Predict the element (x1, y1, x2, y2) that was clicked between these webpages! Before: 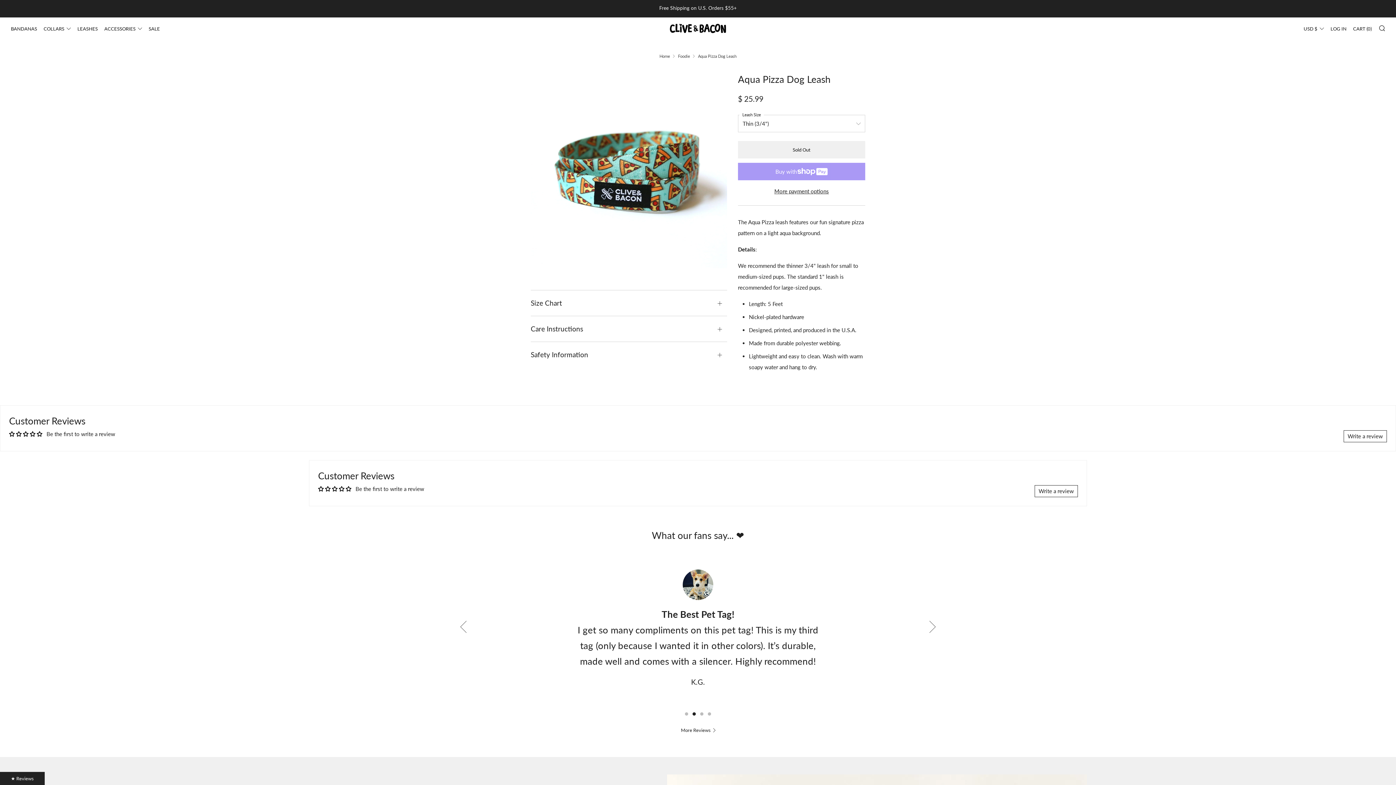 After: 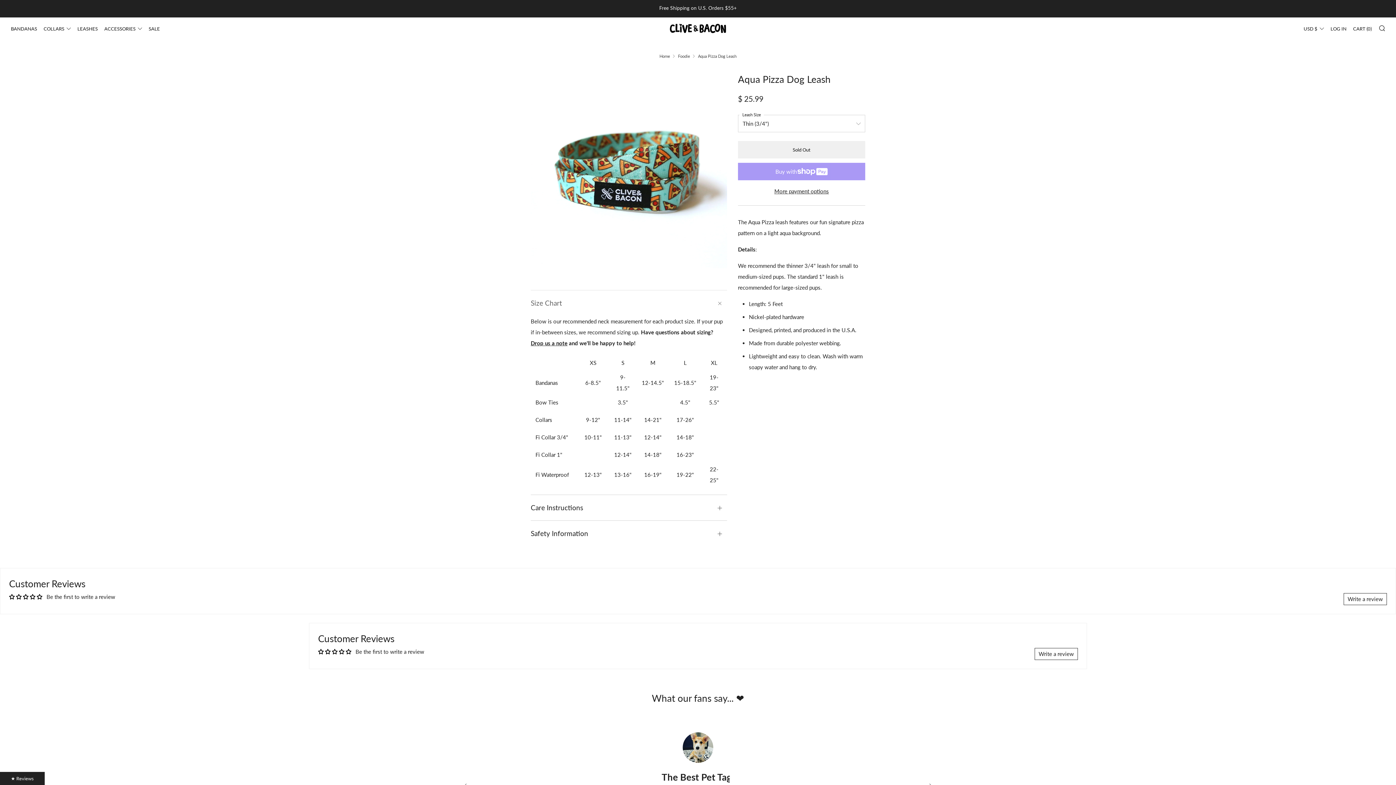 Action: bbox: (530, 290, 727, 309) label: Size Chart
Open tab